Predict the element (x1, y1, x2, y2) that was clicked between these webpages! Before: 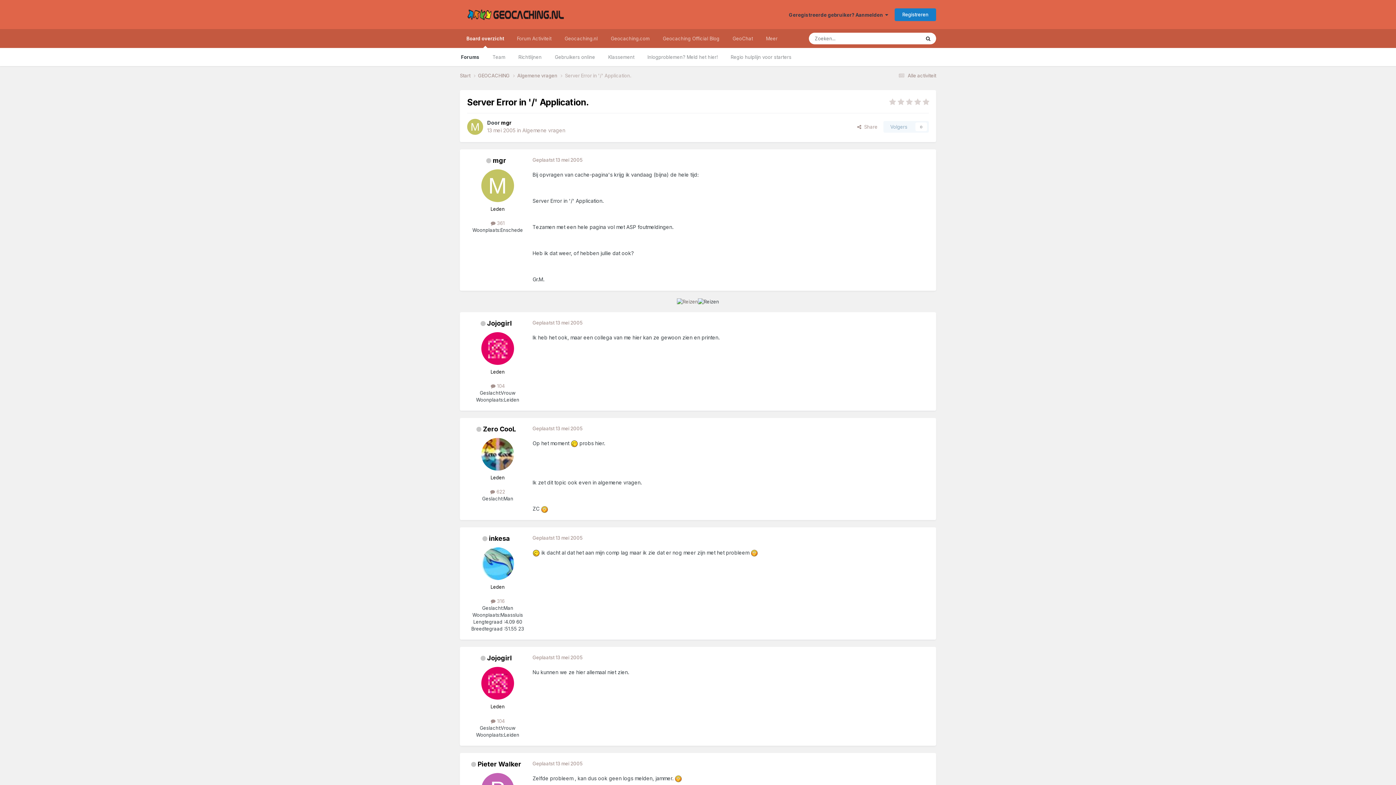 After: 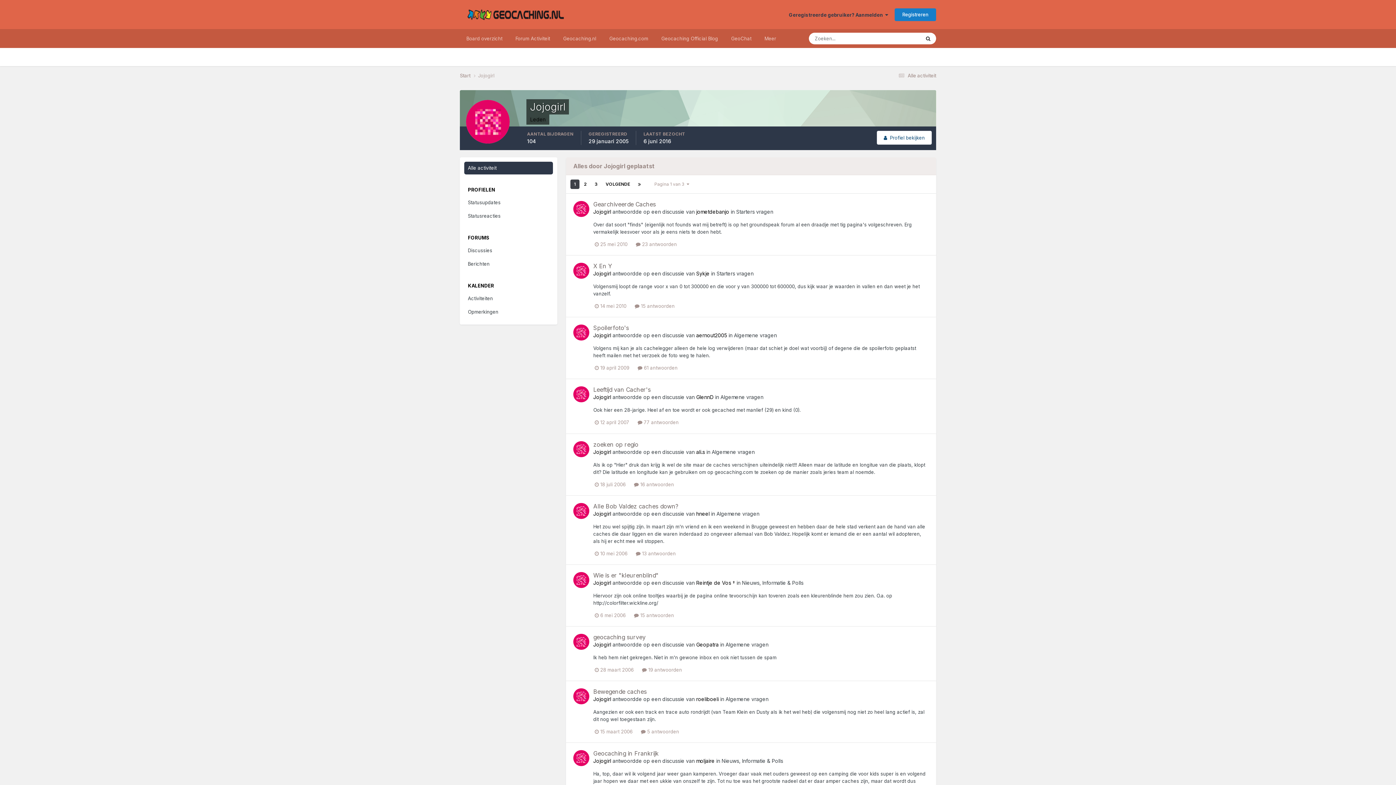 Action: label:  104 bbox: (490, 383, 504, 389)